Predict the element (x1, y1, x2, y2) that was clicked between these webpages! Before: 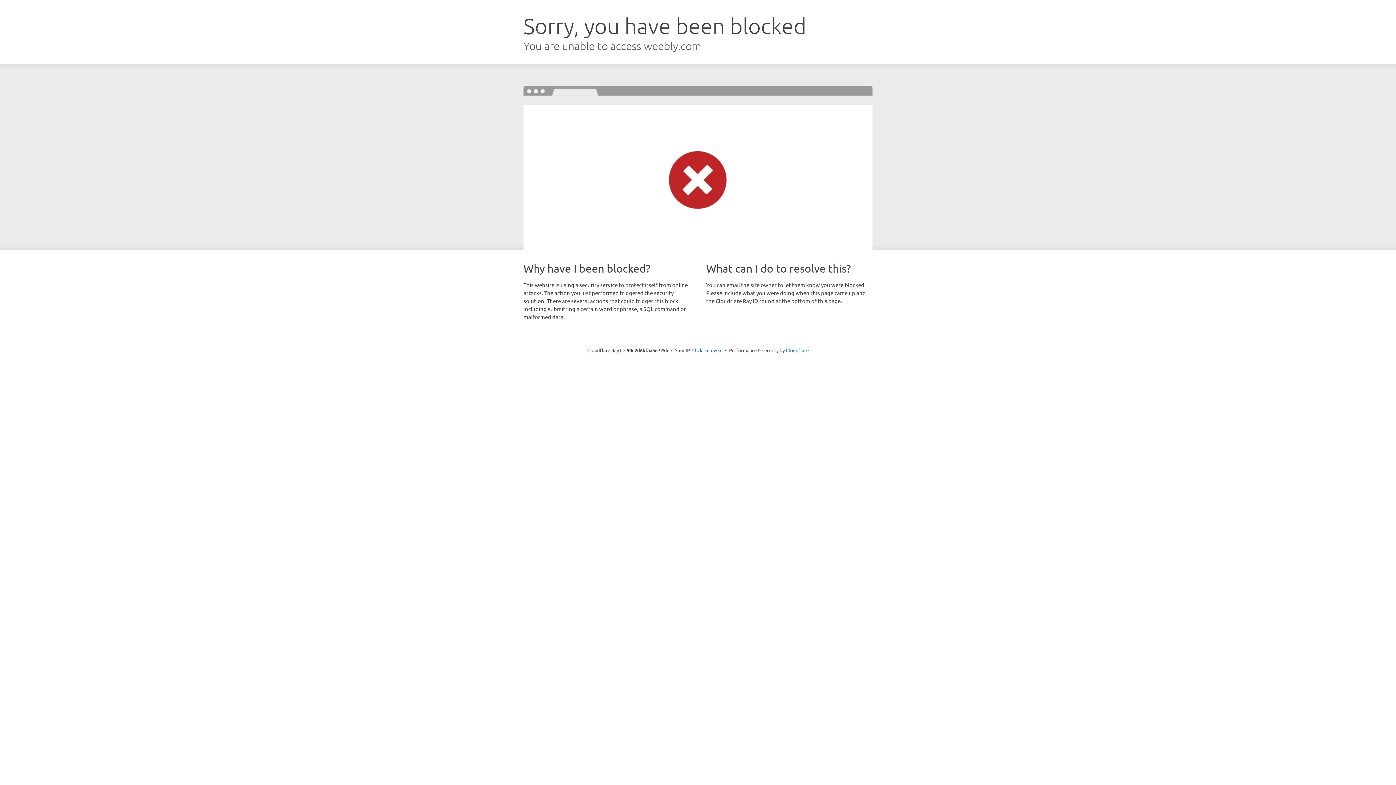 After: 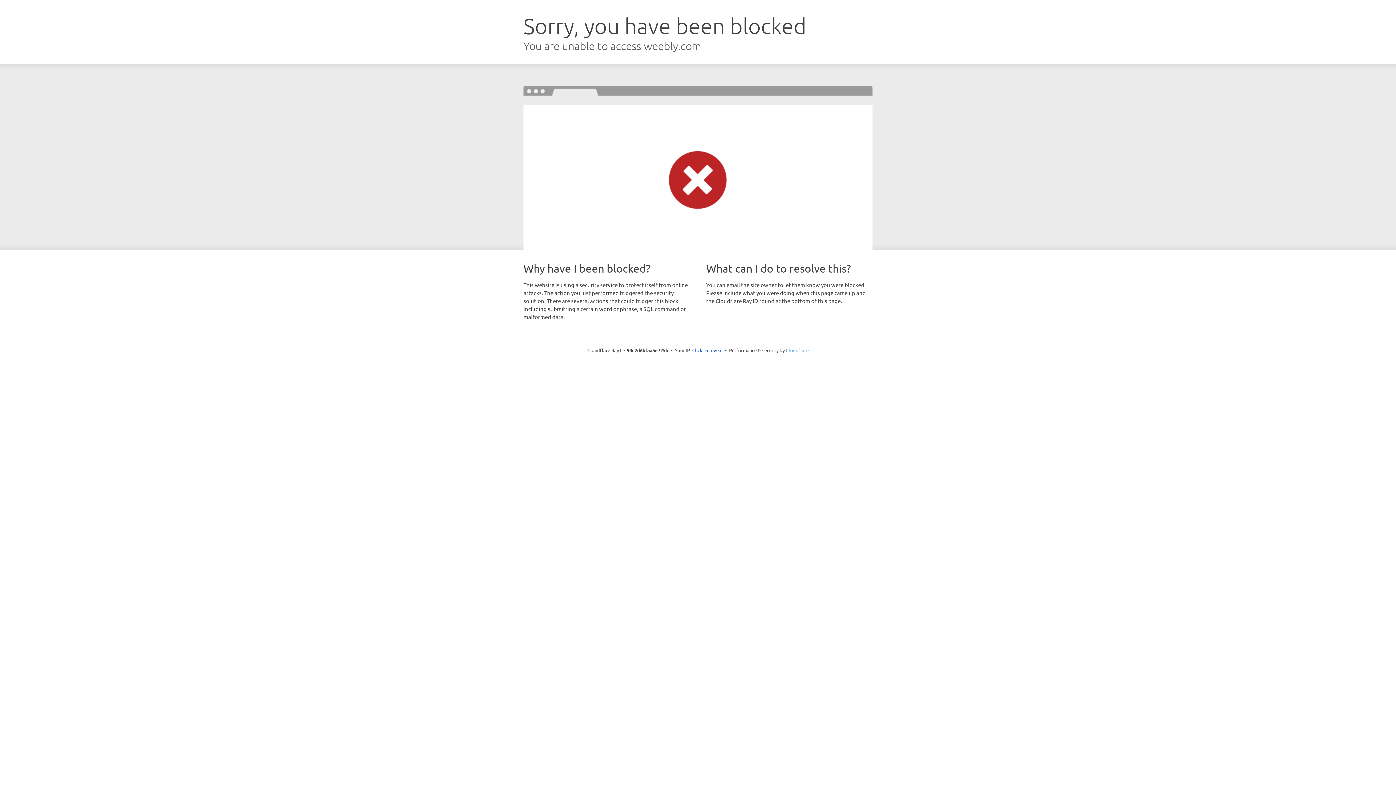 Action: bbox: (786, 347, 808, 353) label: Cloudflare